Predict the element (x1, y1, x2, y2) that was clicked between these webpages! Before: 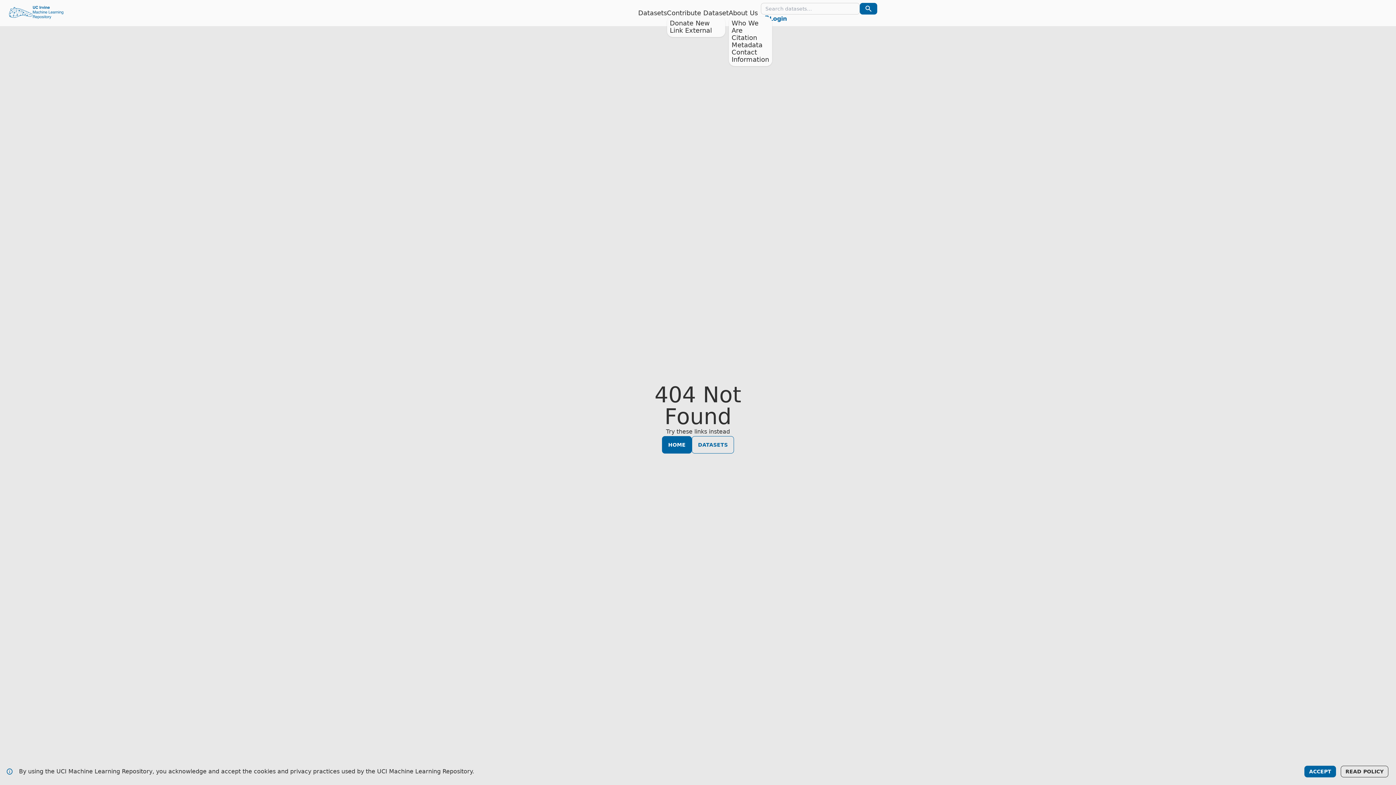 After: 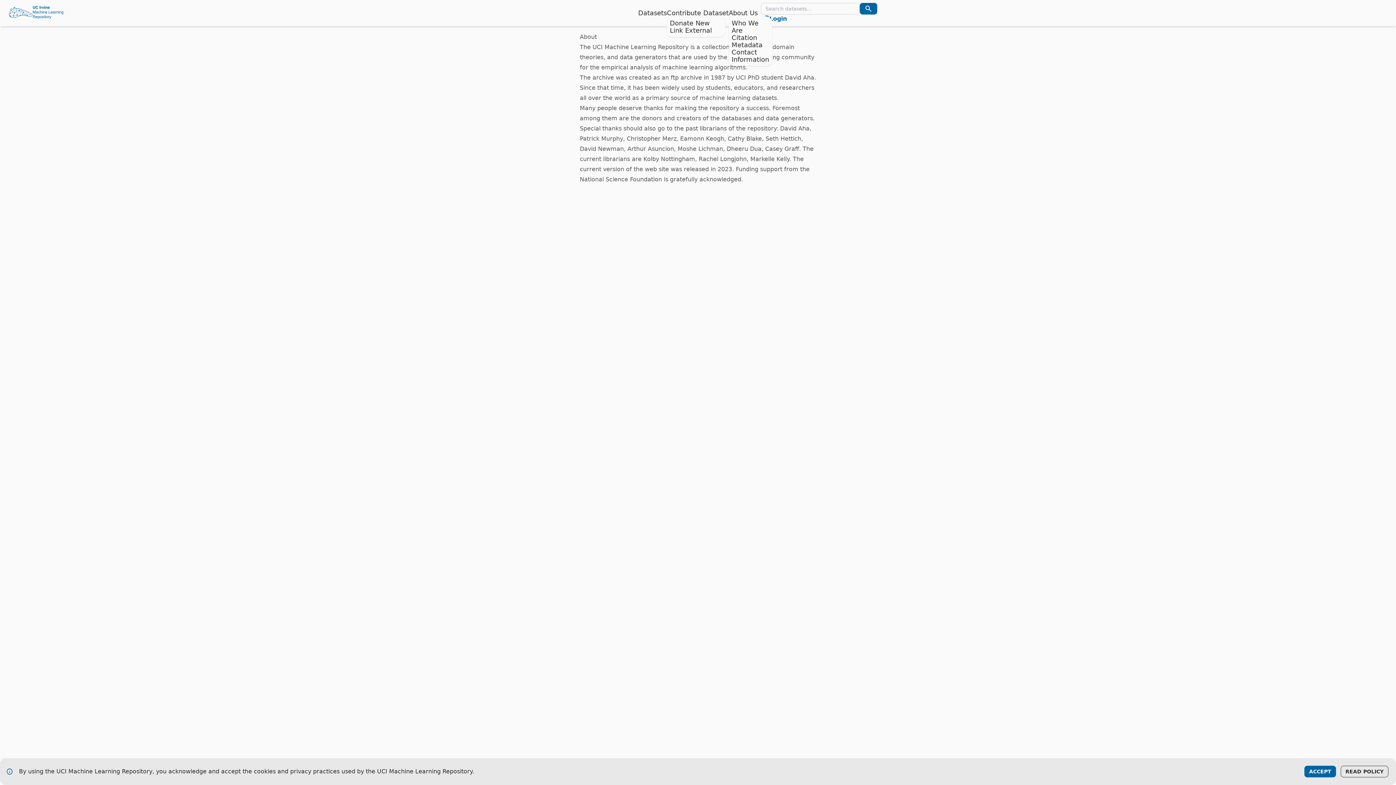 Action: bbox: (728, 9, 758, 16) label: About Us